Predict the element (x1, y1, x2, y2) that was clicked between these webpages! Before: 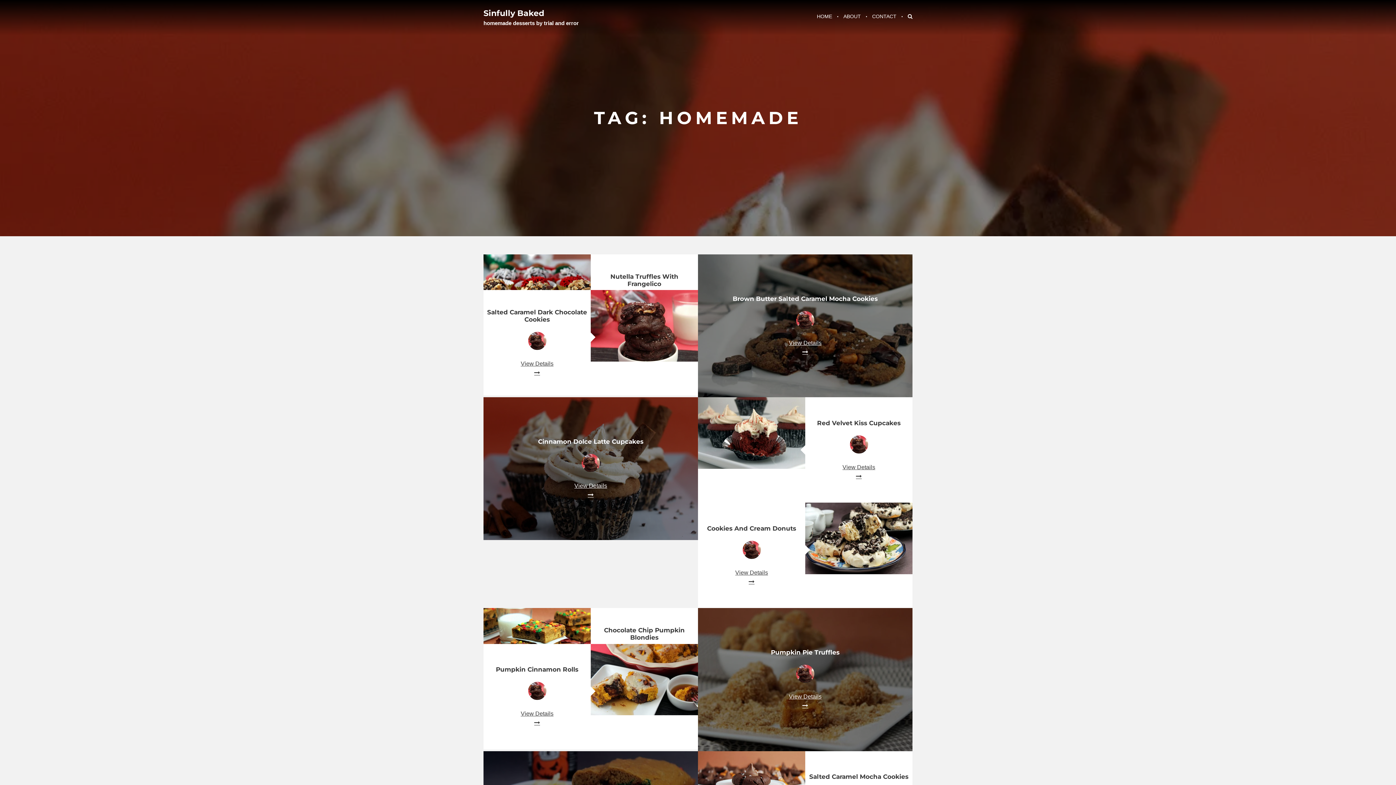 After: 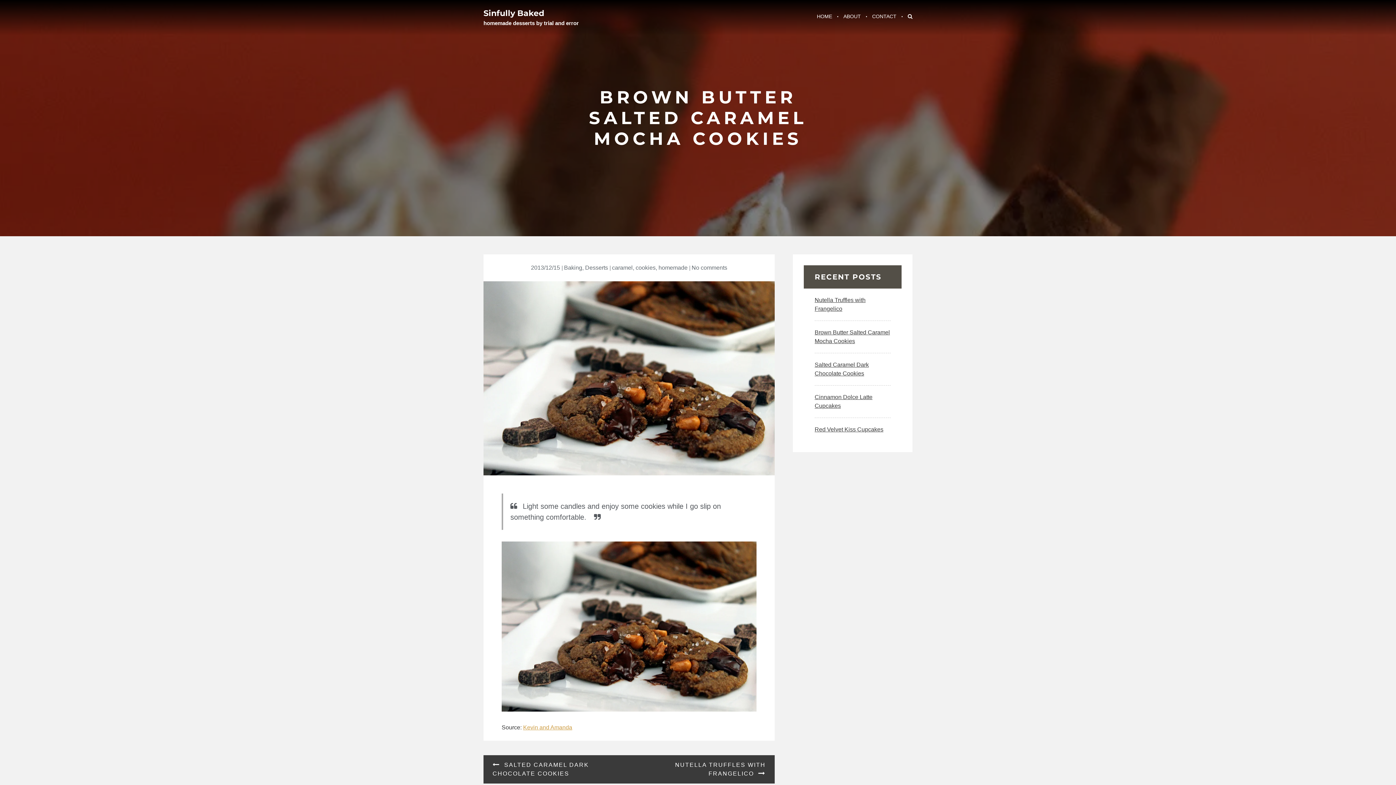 Action: label: View Details bbox: (789, 338, 821, 356)